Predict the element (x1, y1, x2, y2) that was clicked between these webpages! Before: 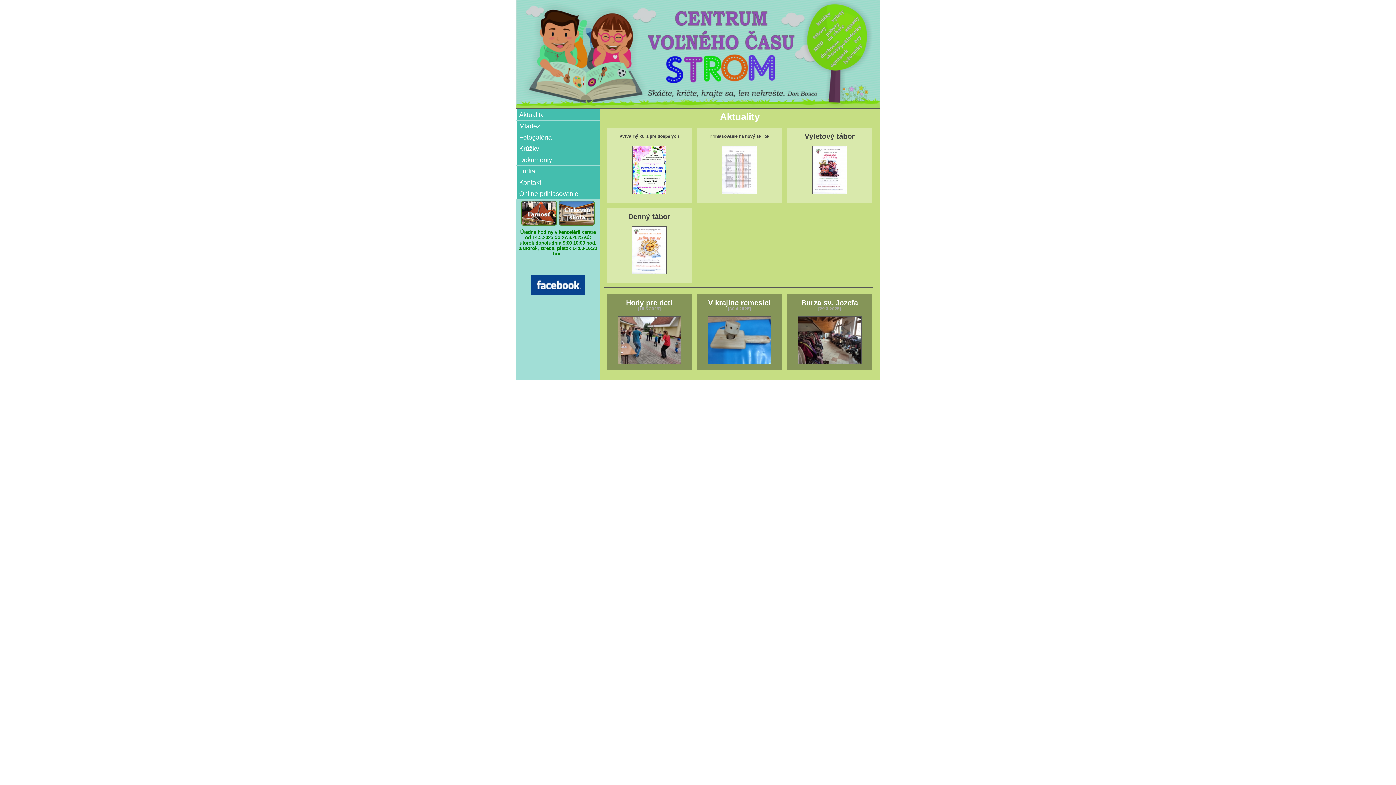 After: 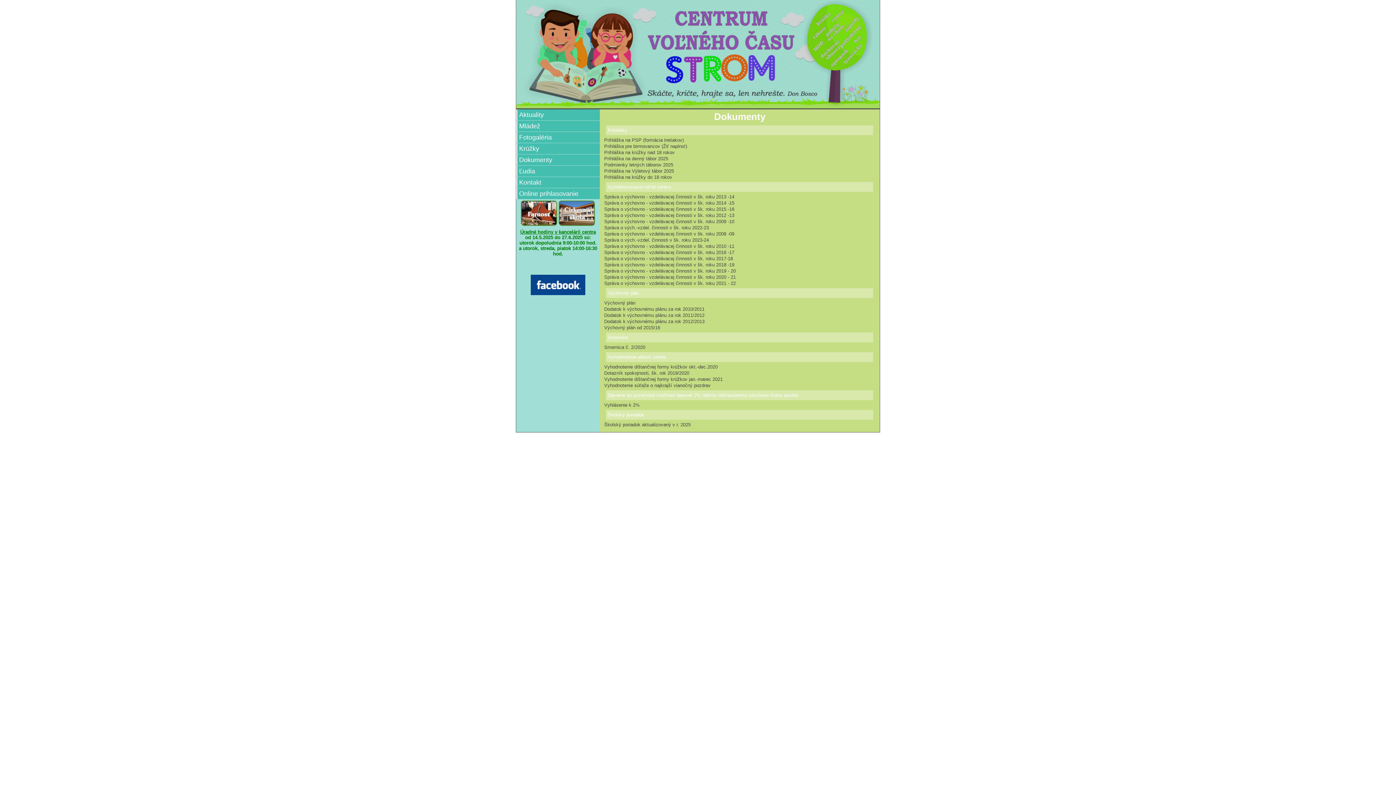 Action: label: Dokumenty bbox: (516, 154, 600, 165)